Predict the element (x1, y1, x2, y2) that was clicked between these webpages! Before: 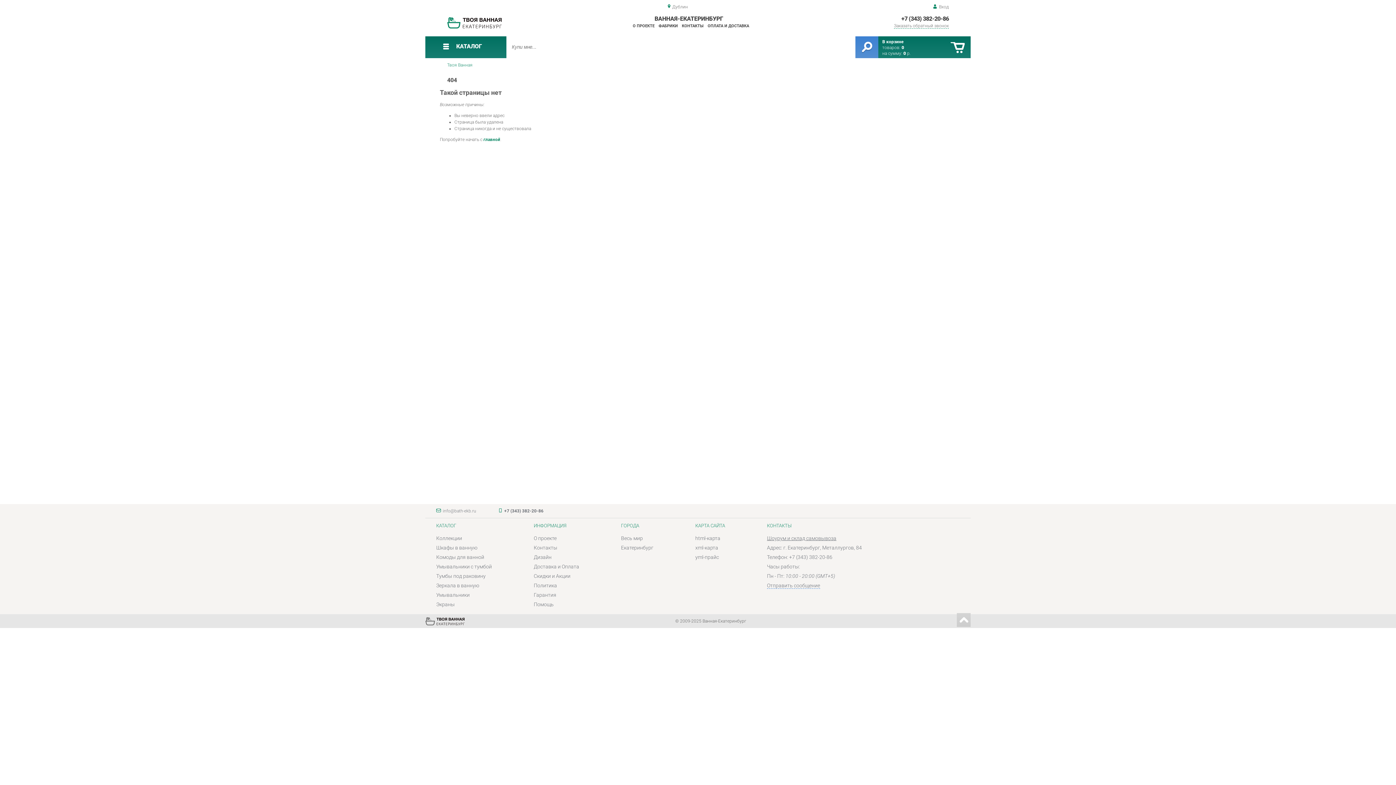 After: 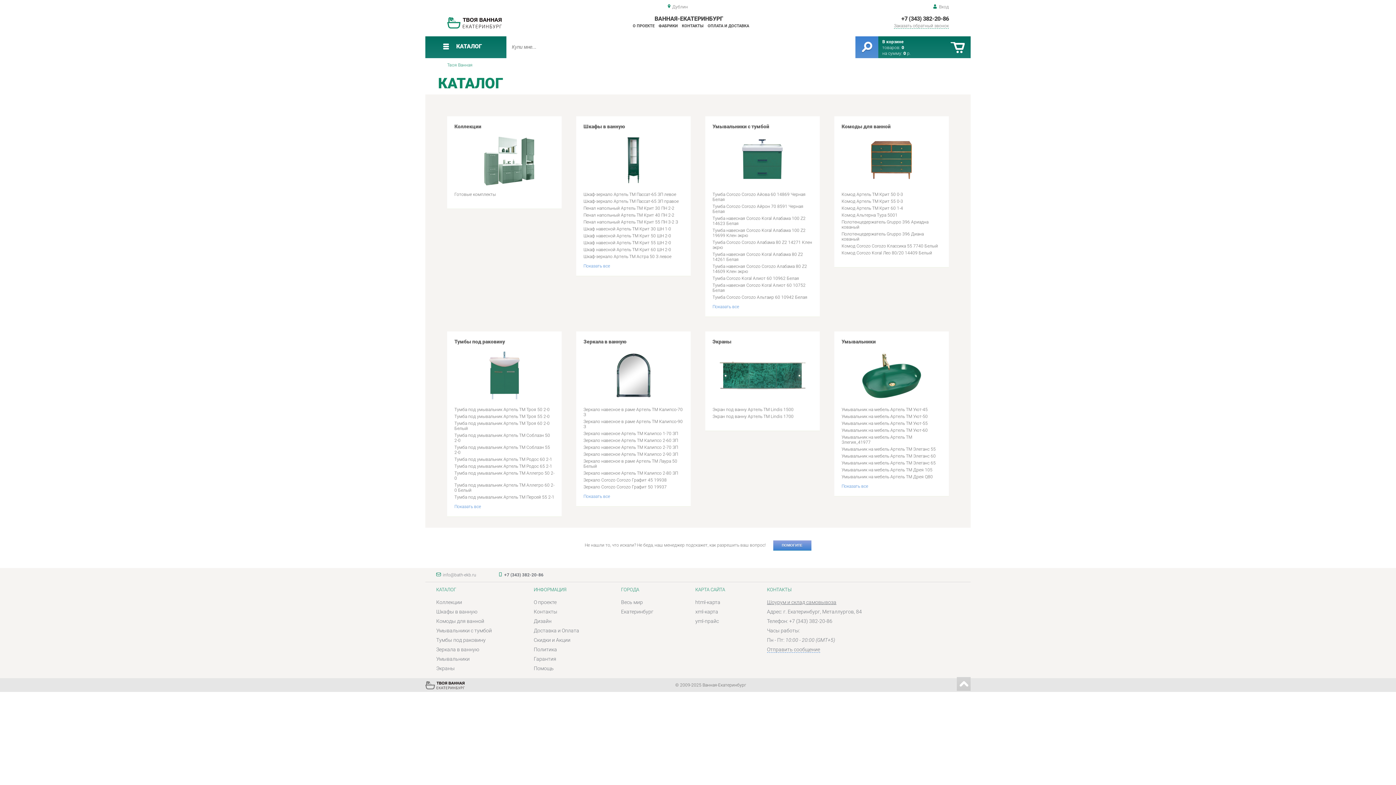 Action: label: КАТАЛОГ bbox: (425, 36, 506, 58)